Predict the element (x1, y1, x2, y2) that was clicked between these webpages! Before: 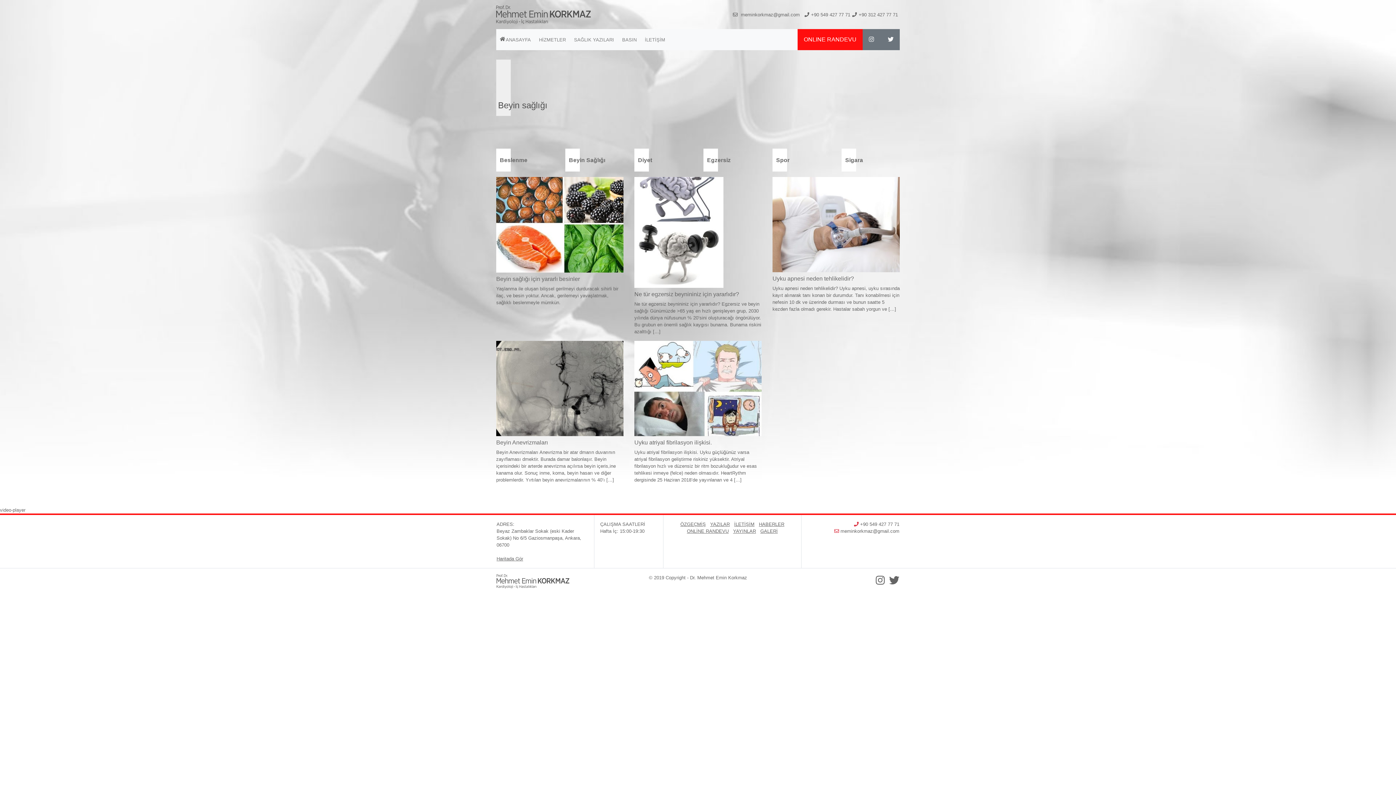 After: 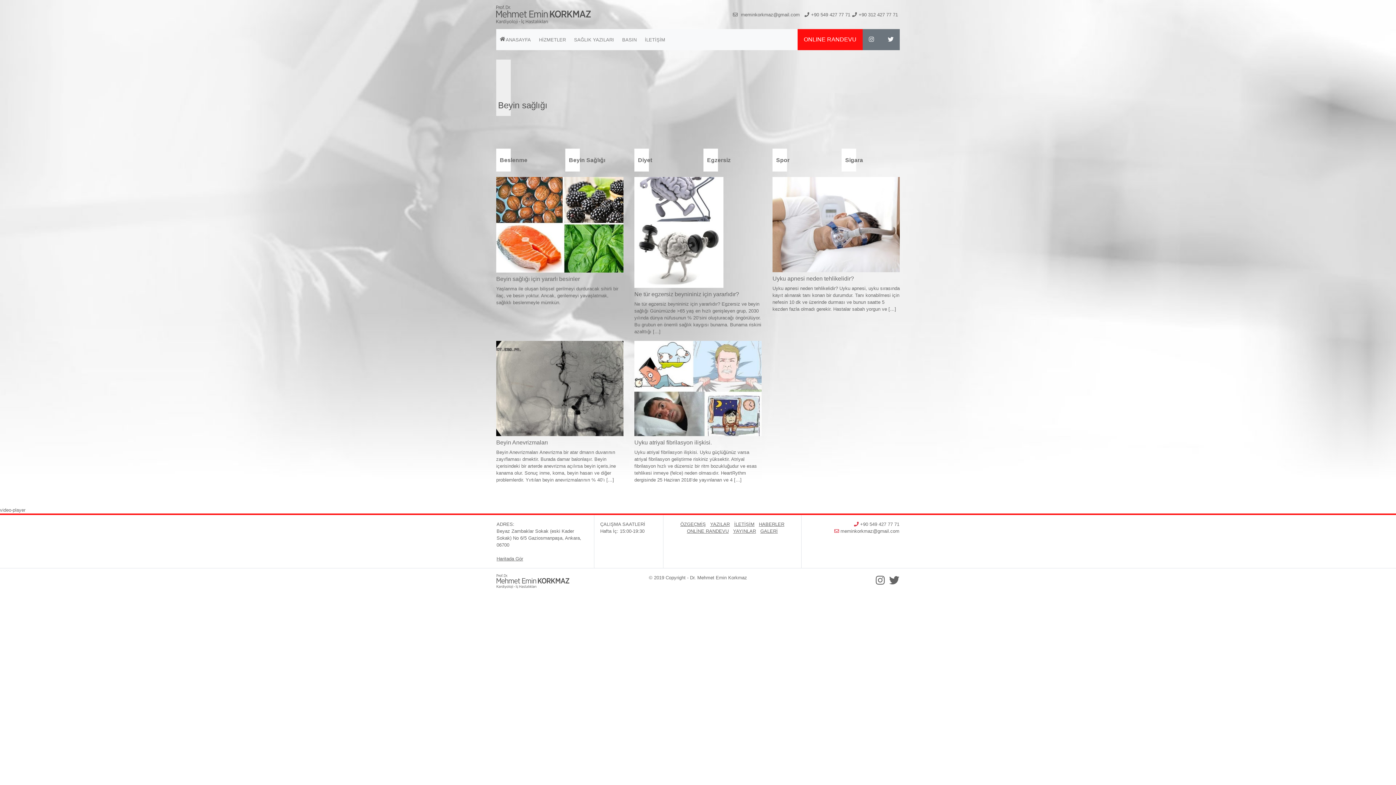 Action: label: +90 549 427 77 71 bbox: (860, 521, 899, 527)